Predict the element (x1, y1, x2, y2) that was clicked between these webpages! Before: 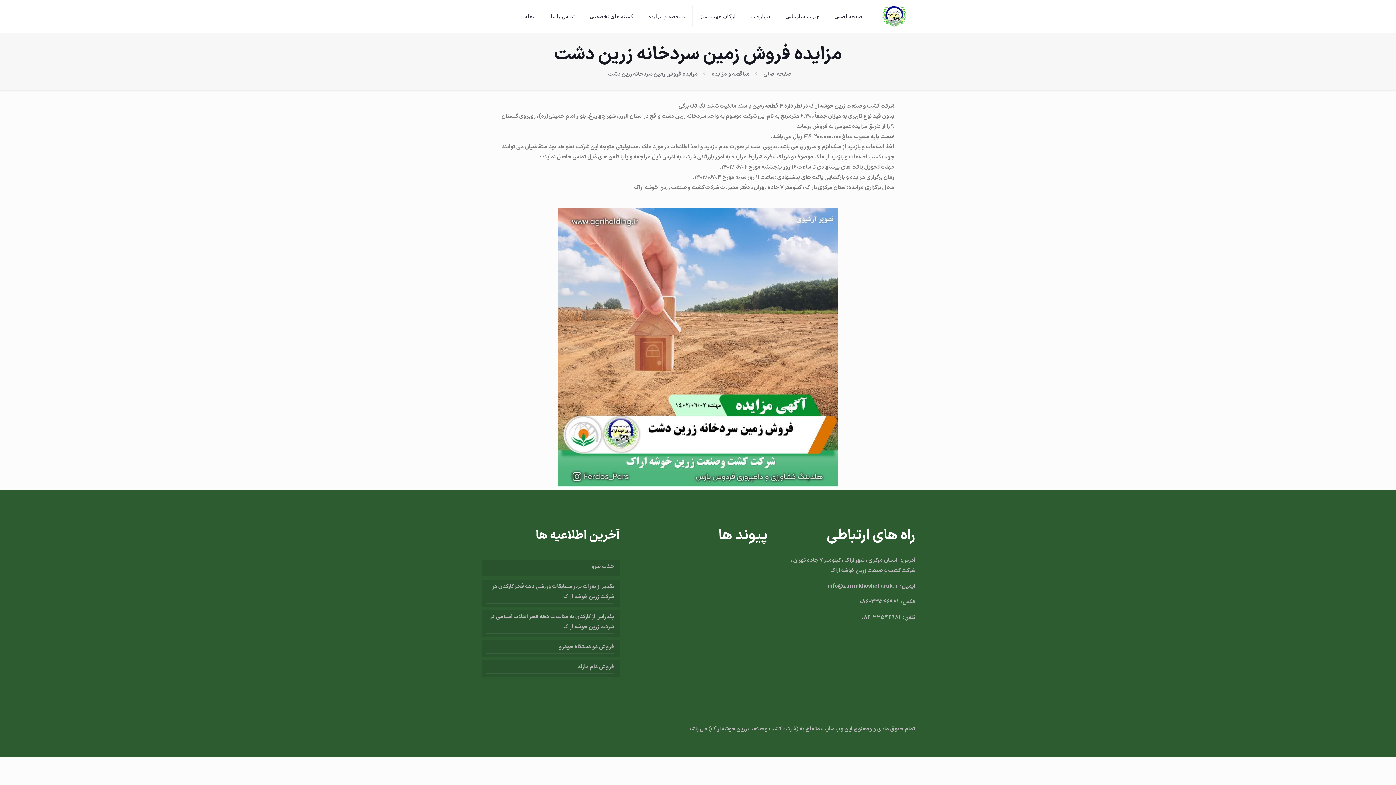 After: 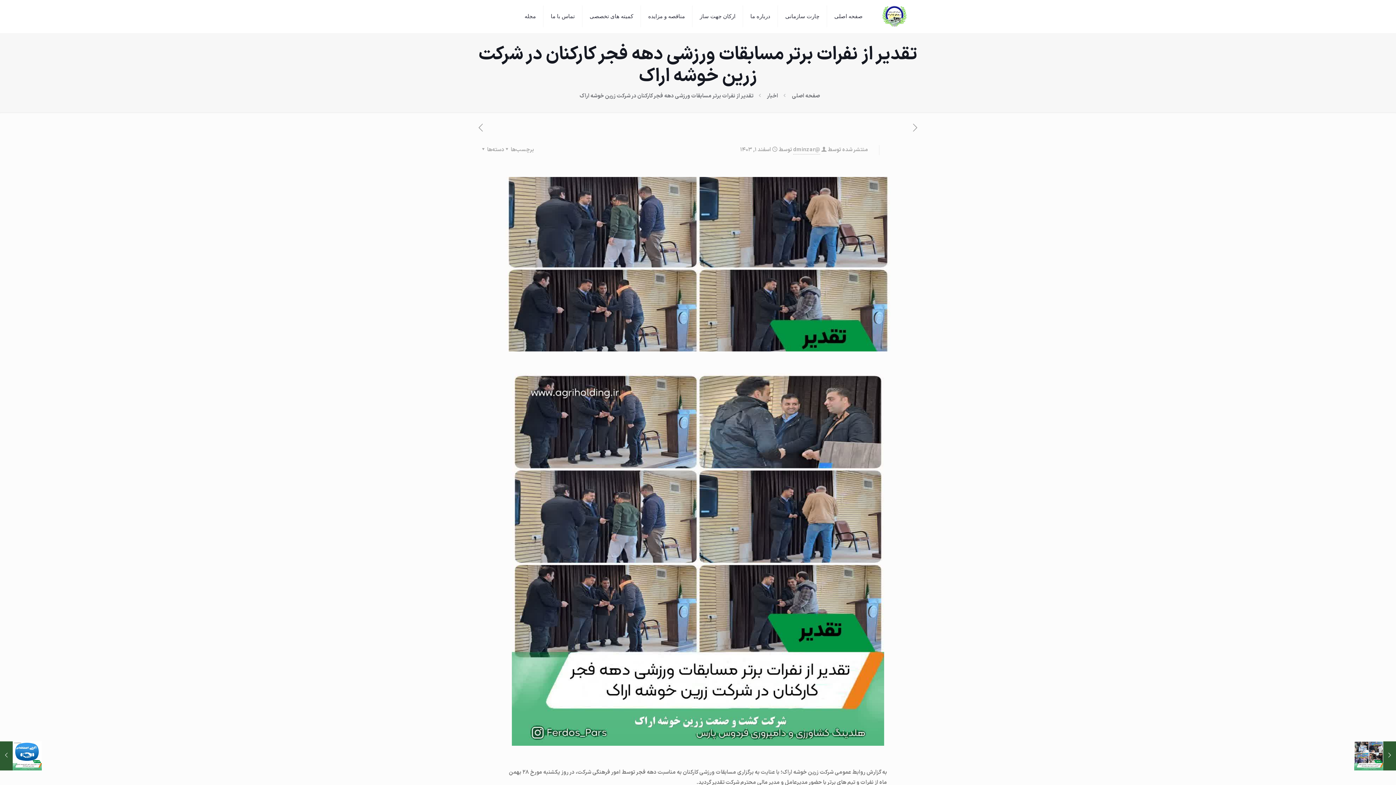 Action: label: تقدیر از نفرات برتر مسابقات ورزشی دهه فجر کارکنان در شرکت زرین خوشه اراک bbox: (486, 582, 614, 604)